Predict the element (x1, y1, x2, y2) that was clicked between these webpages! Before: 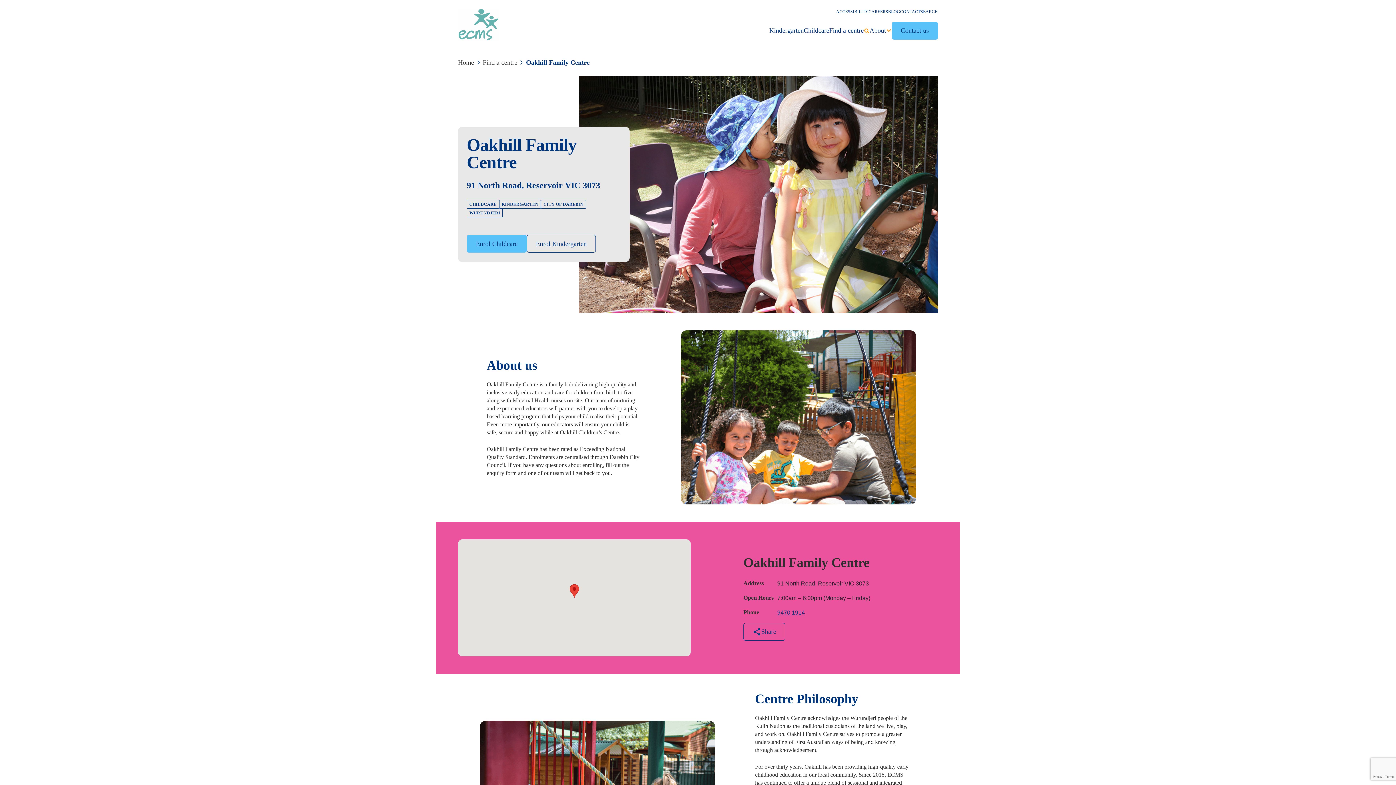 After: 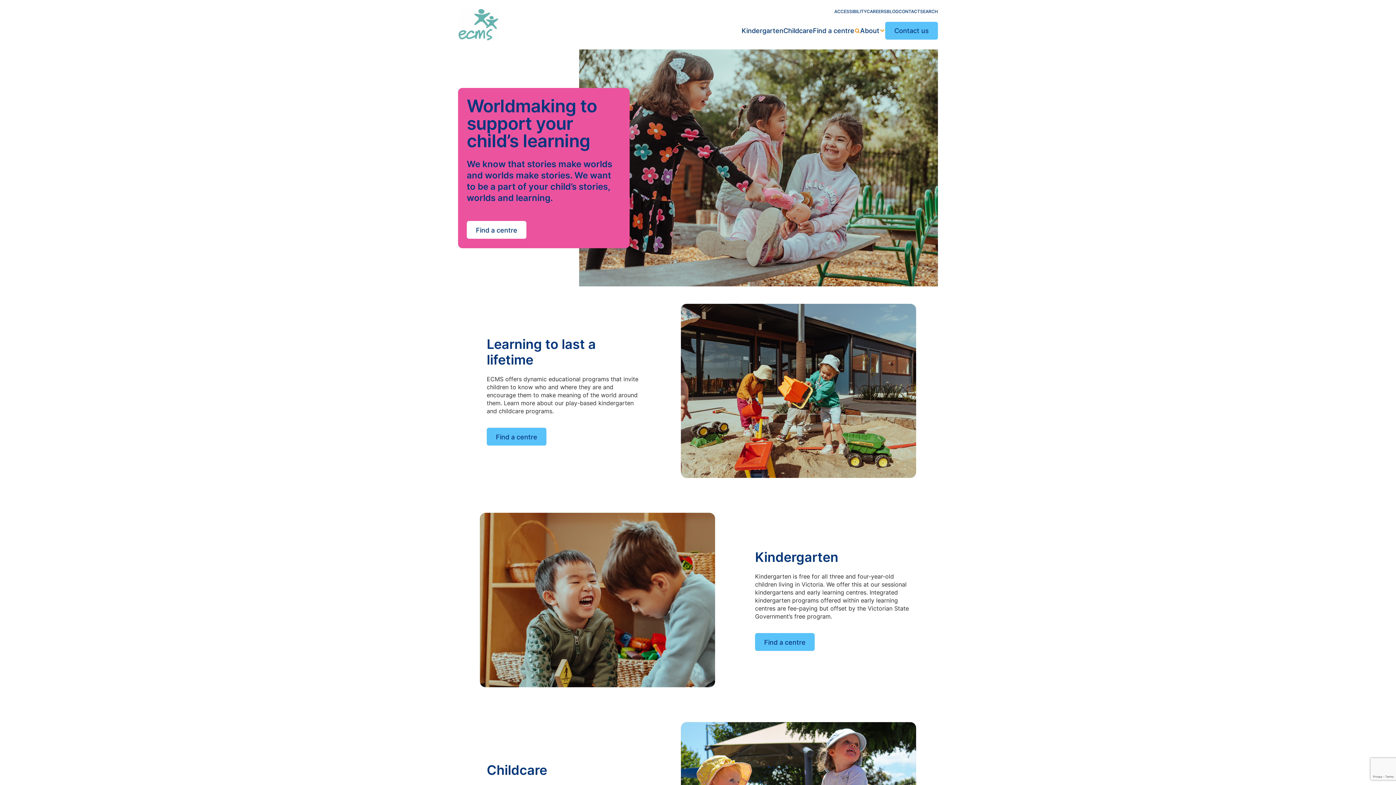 Action: bbox: (458, 8, 498, 40)